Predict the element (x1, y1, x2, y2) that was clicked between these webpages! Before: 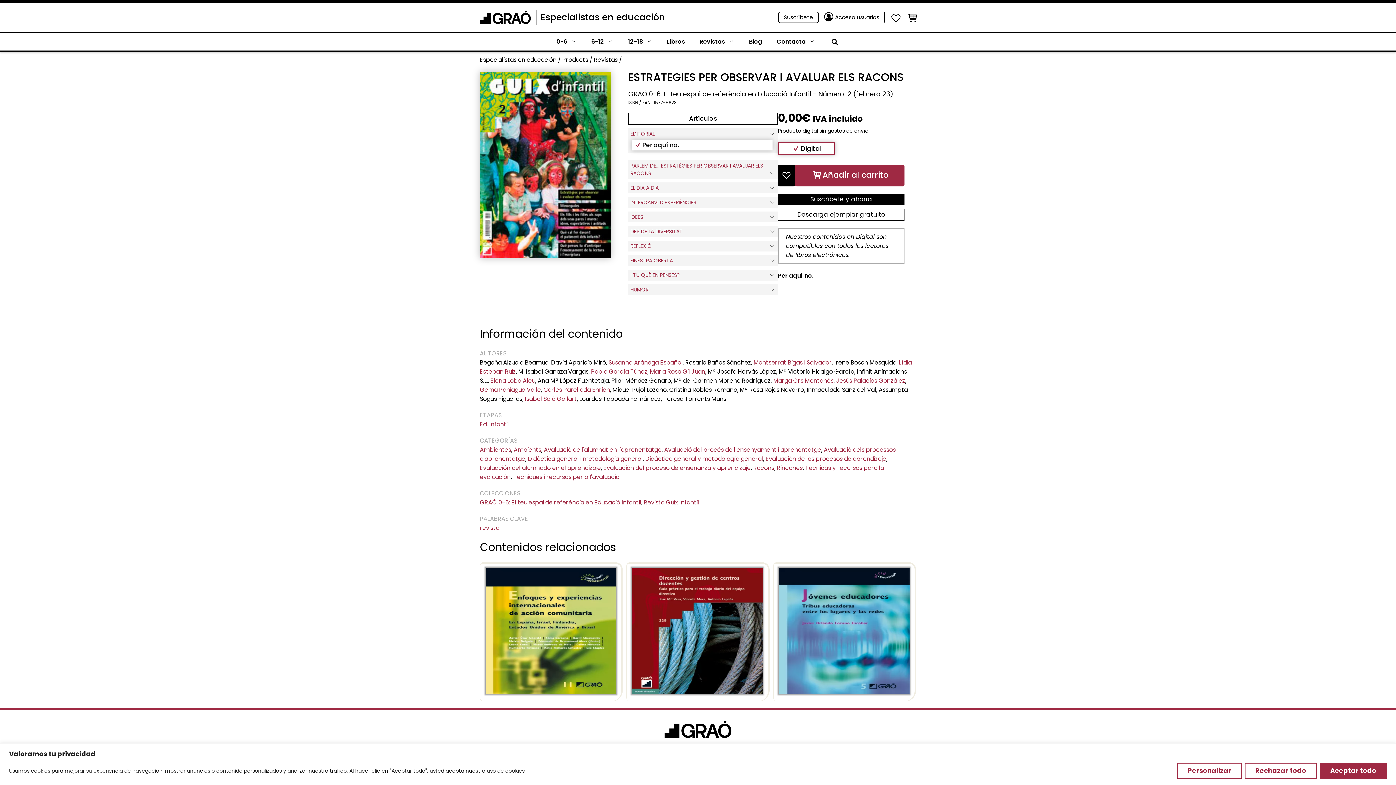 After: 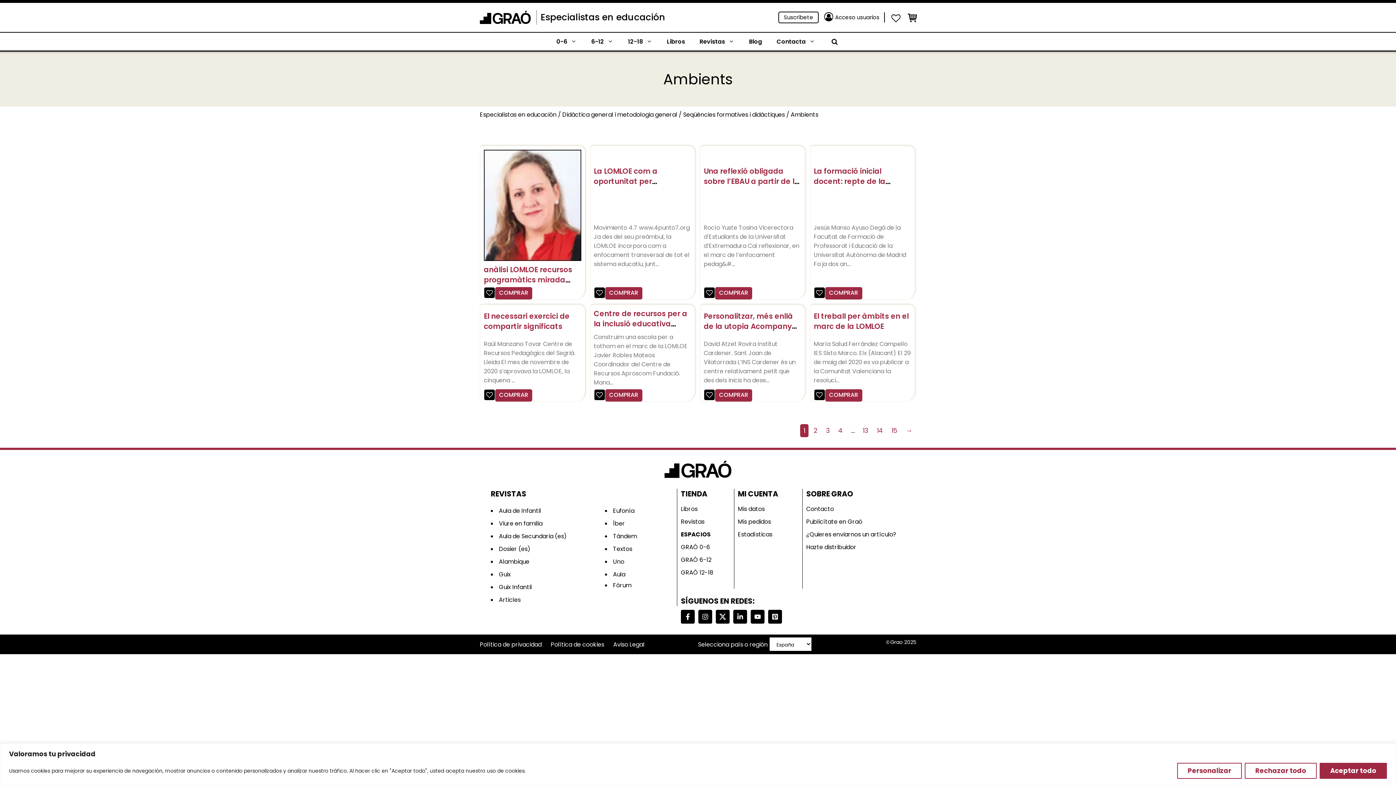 Action: bbox: (513, 445, 541, 454) label: Ambients